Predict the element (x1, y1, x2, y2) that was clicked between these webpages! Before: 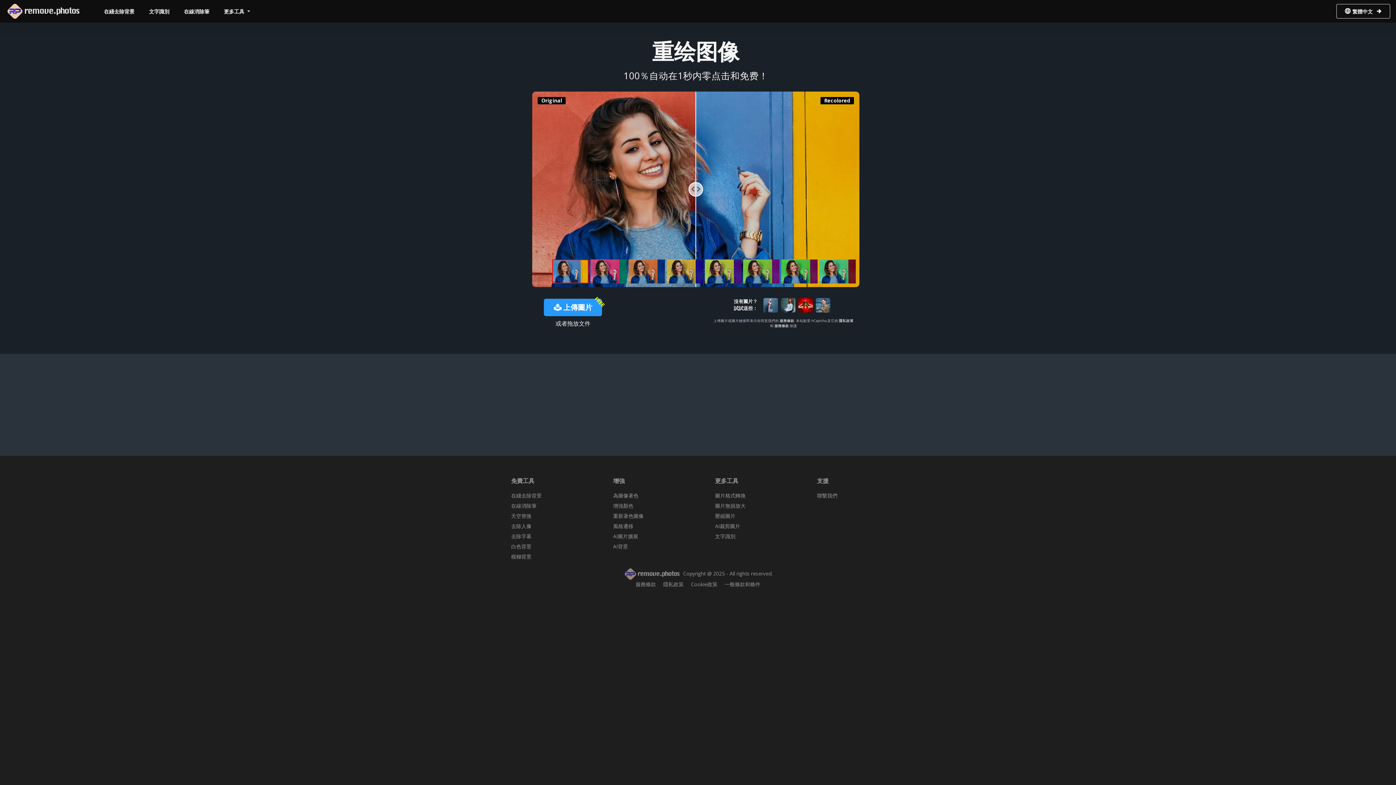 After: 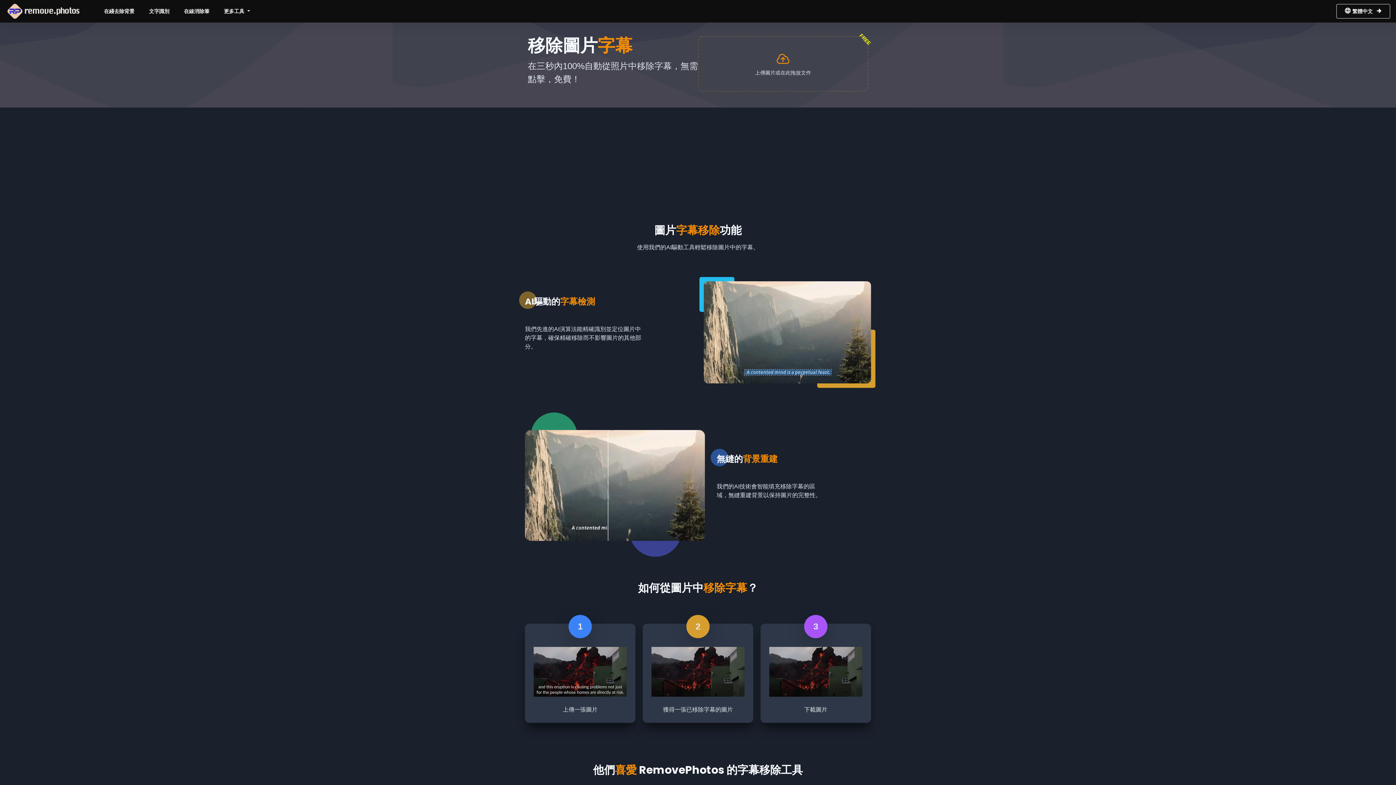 Action: label: 去除字幕 bbox: (511, 533, 531, 540)